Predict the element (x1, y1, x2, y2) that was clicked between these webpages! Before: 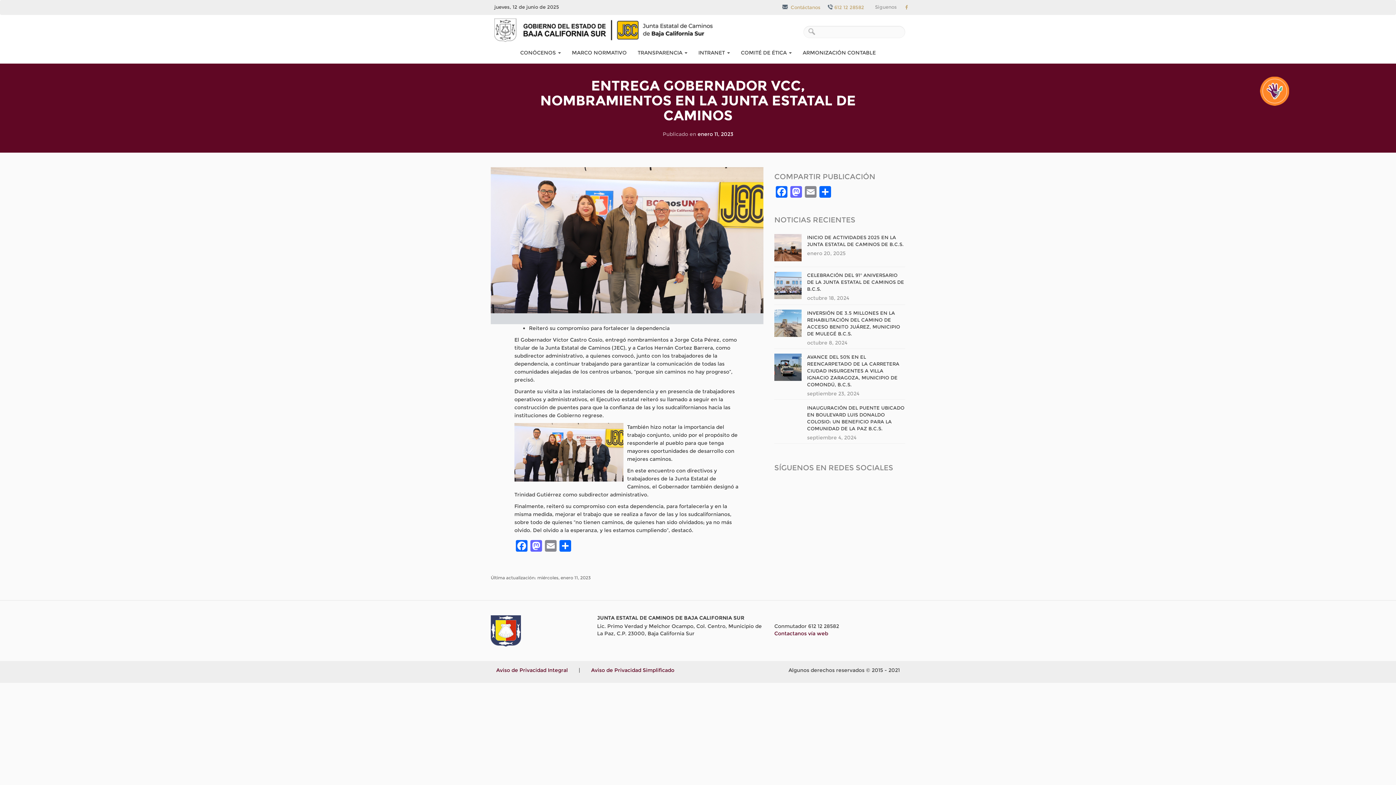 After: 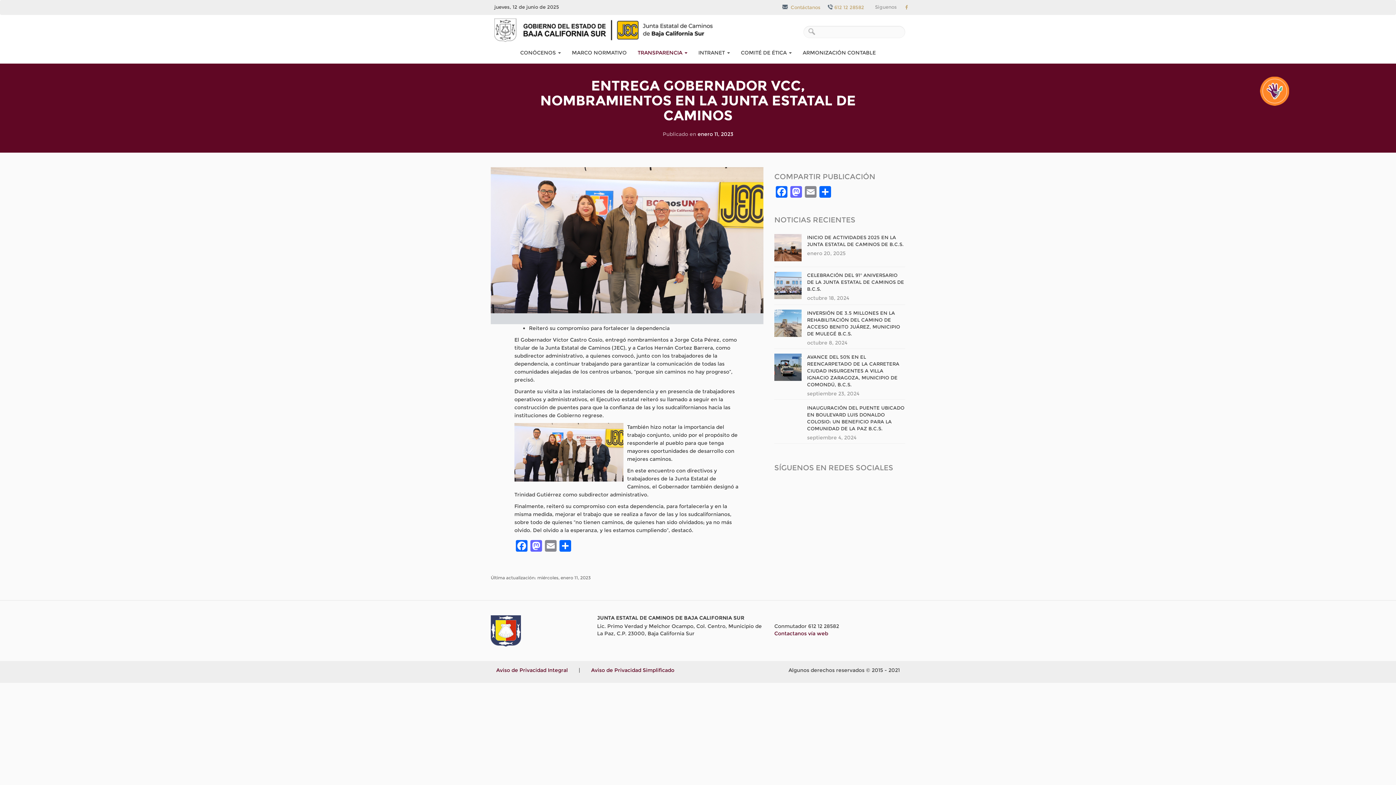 Action: bbox: (632, 45, 693, 60) label: TRANSPARENCIA 